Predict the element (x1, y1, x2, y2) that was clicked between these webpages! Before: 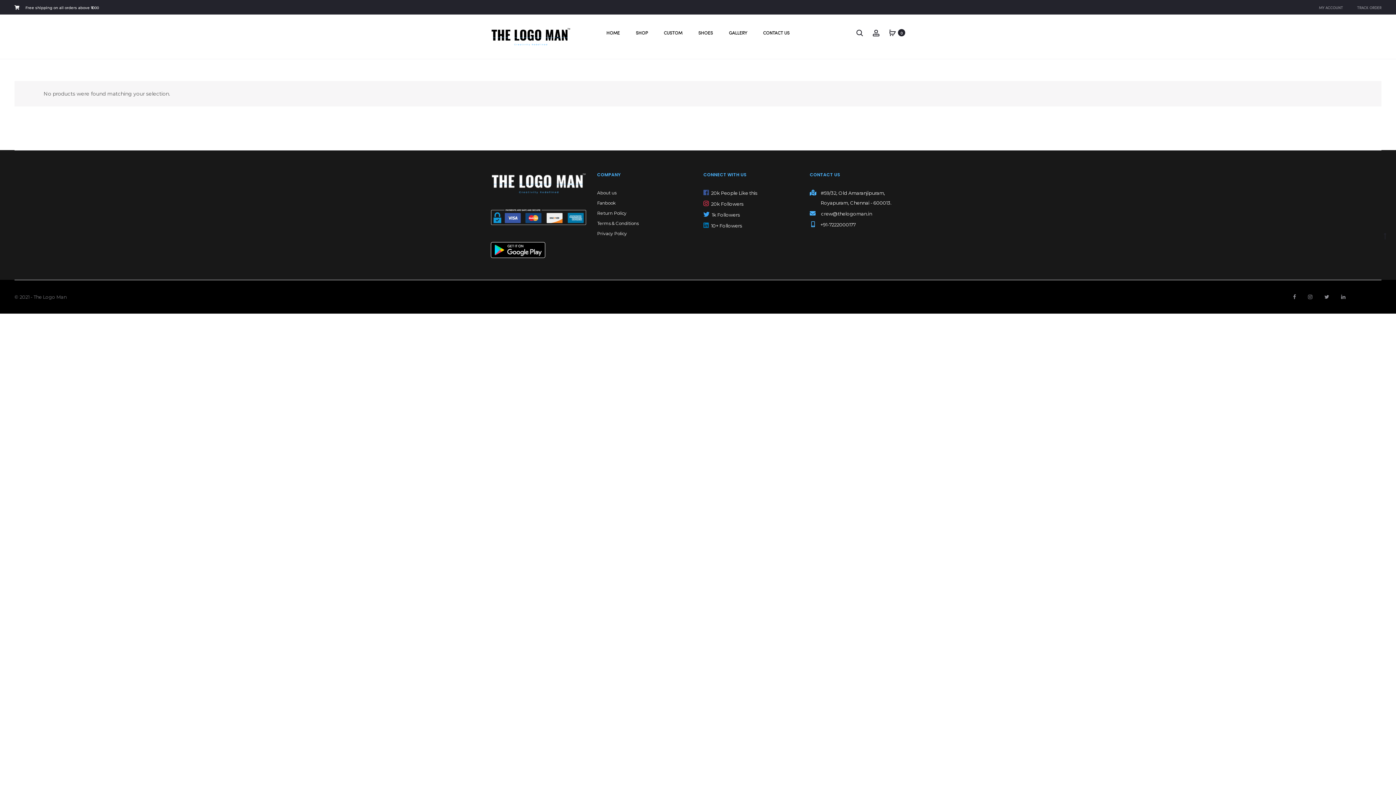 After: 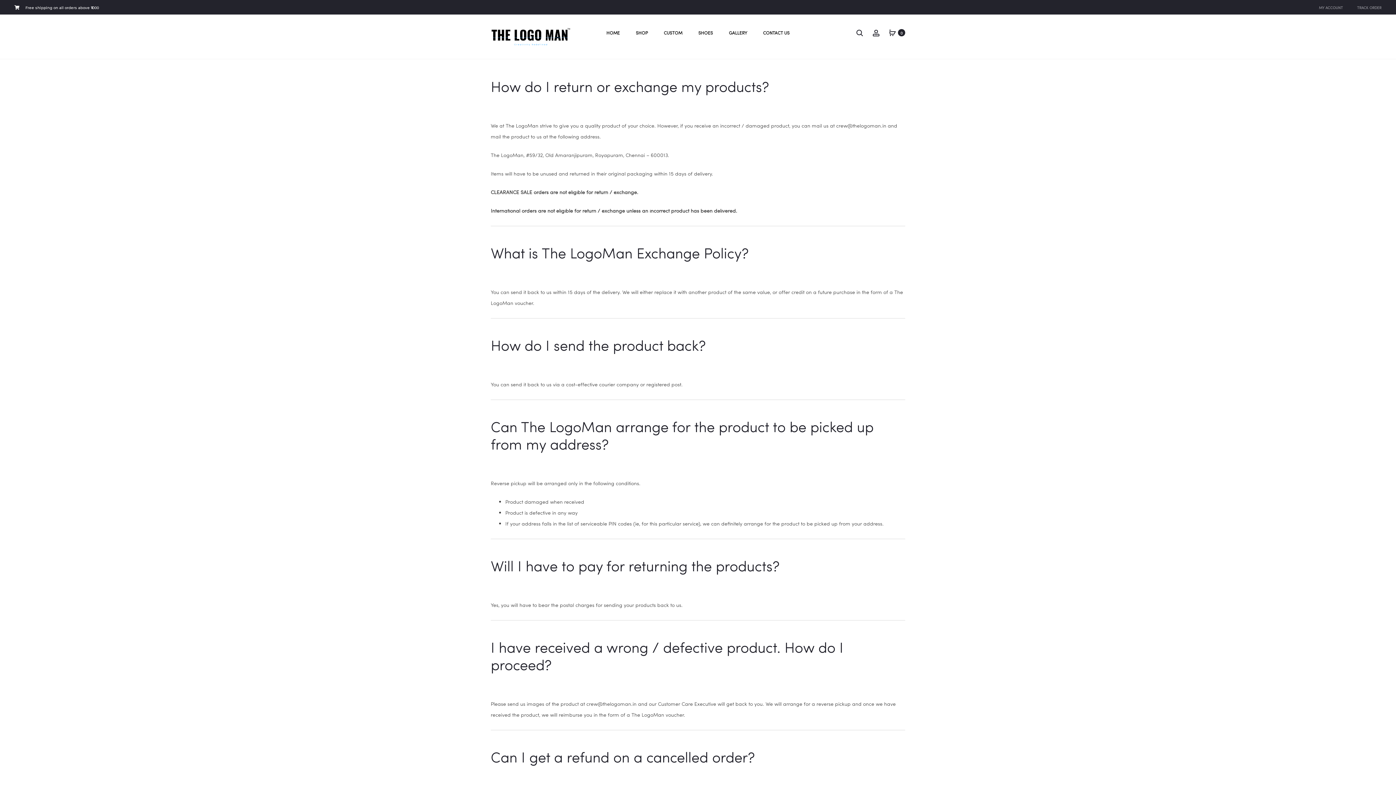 Action: bbox: (597, 210, 626, 216) label: Return Policy